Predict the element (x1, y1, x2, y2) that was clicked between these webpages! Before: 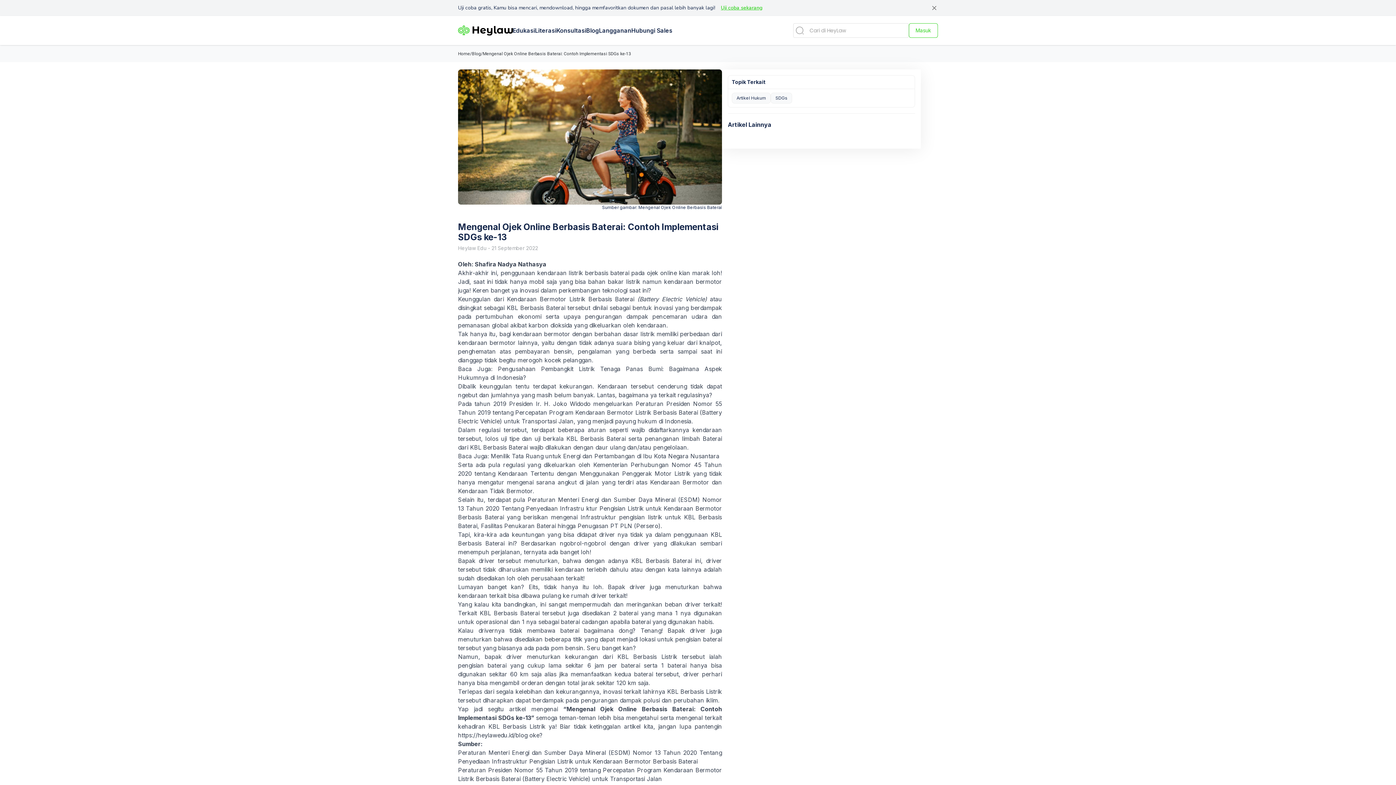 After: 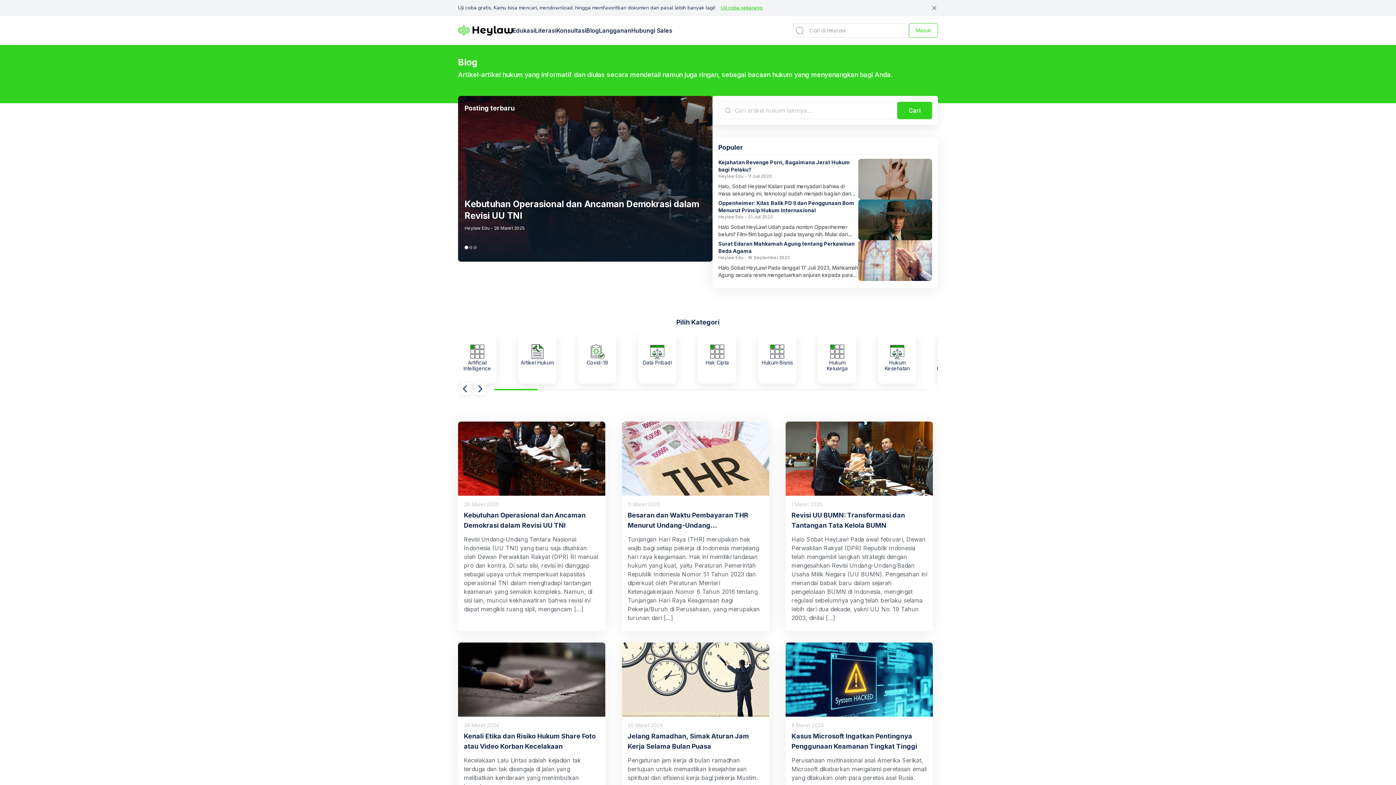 Action: bbox: (732, 92, 770, 103) label: Artikel Hukum